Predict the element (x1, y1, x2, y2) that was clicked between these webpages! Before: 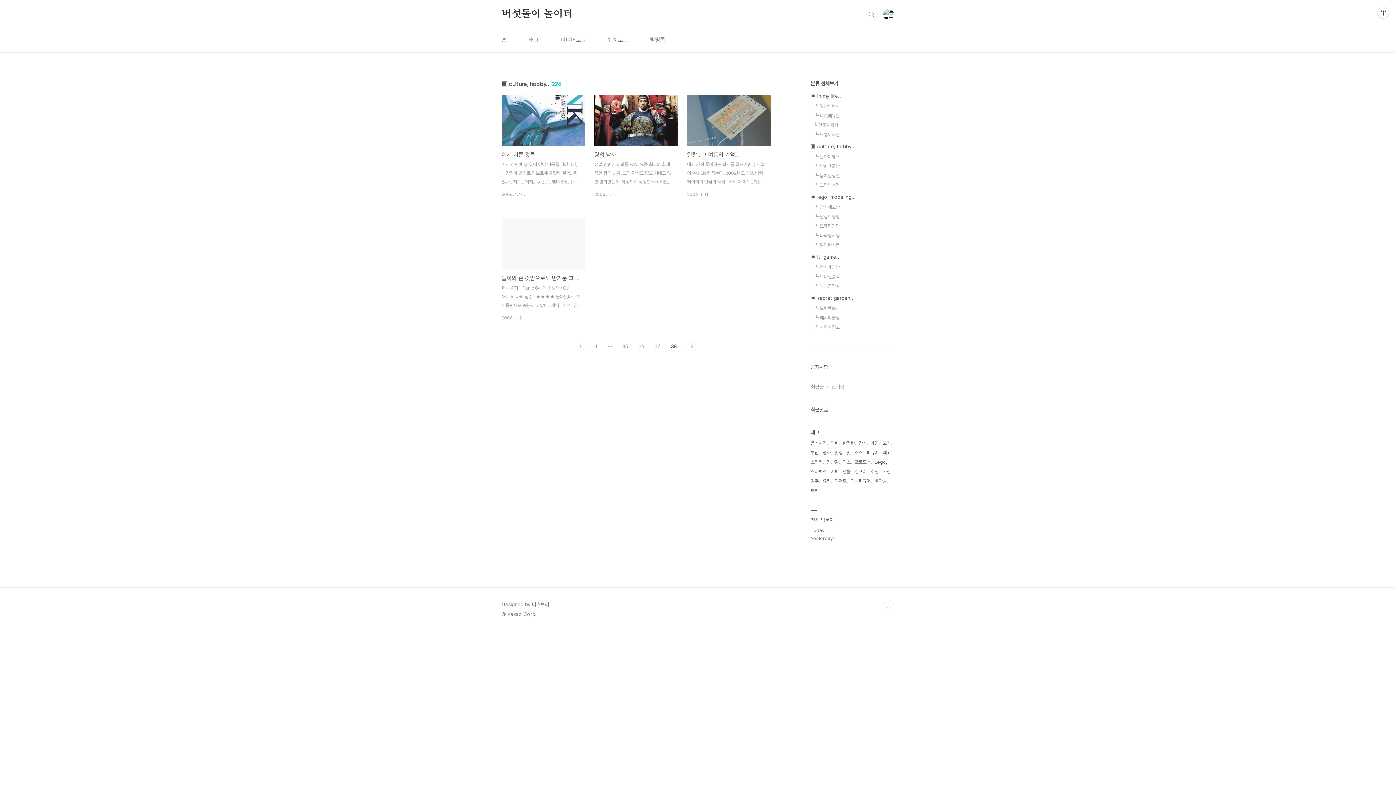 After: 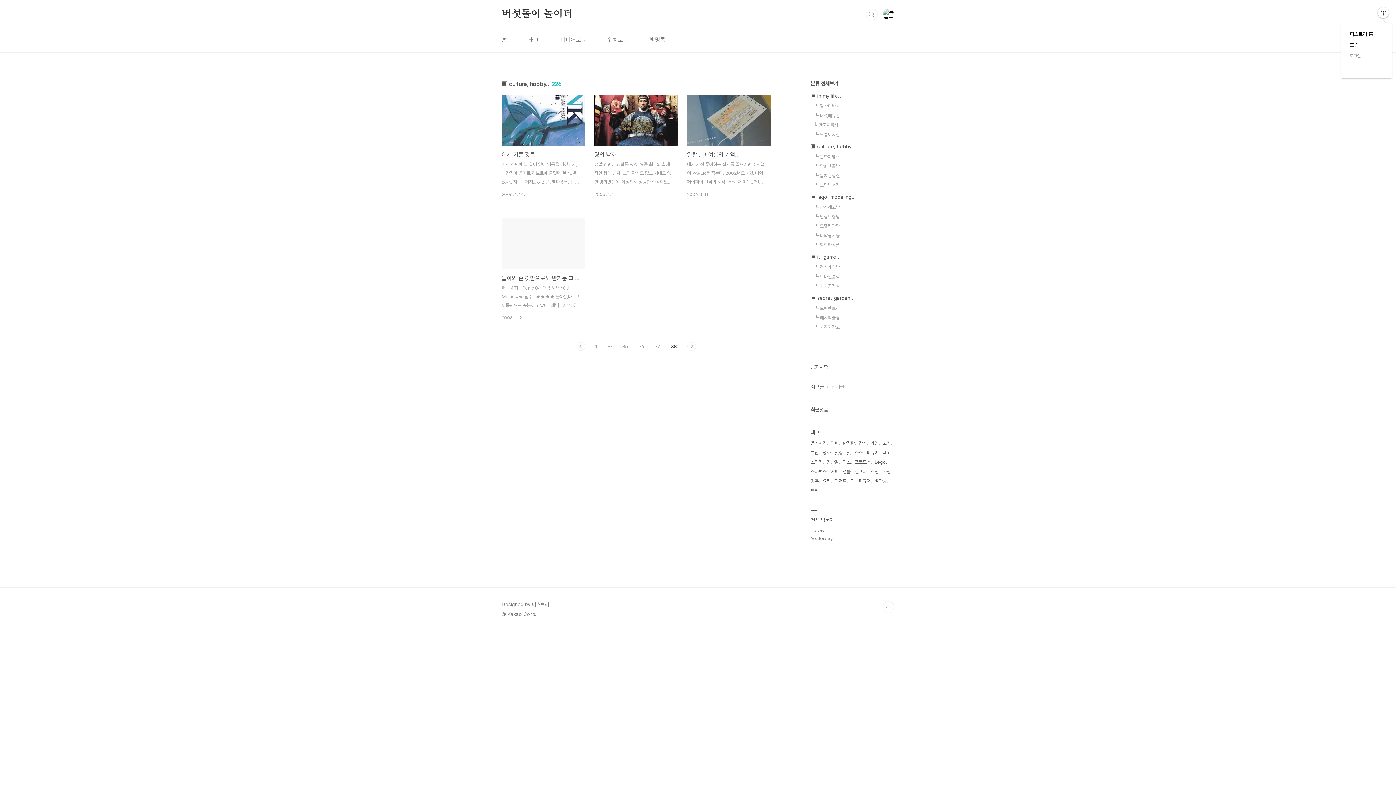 Action: label: 관리메뉴열기 bbox: (1378, 7, 1389, 18)